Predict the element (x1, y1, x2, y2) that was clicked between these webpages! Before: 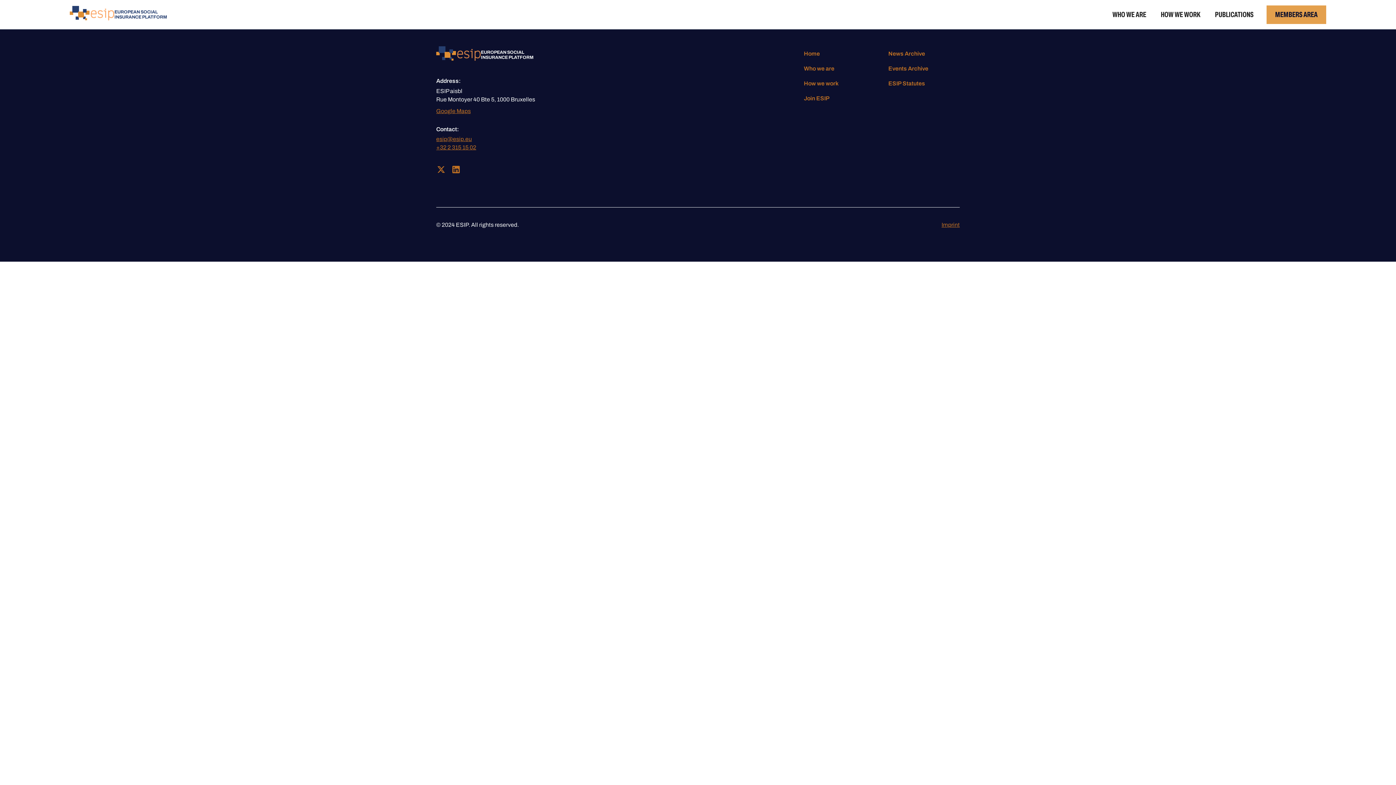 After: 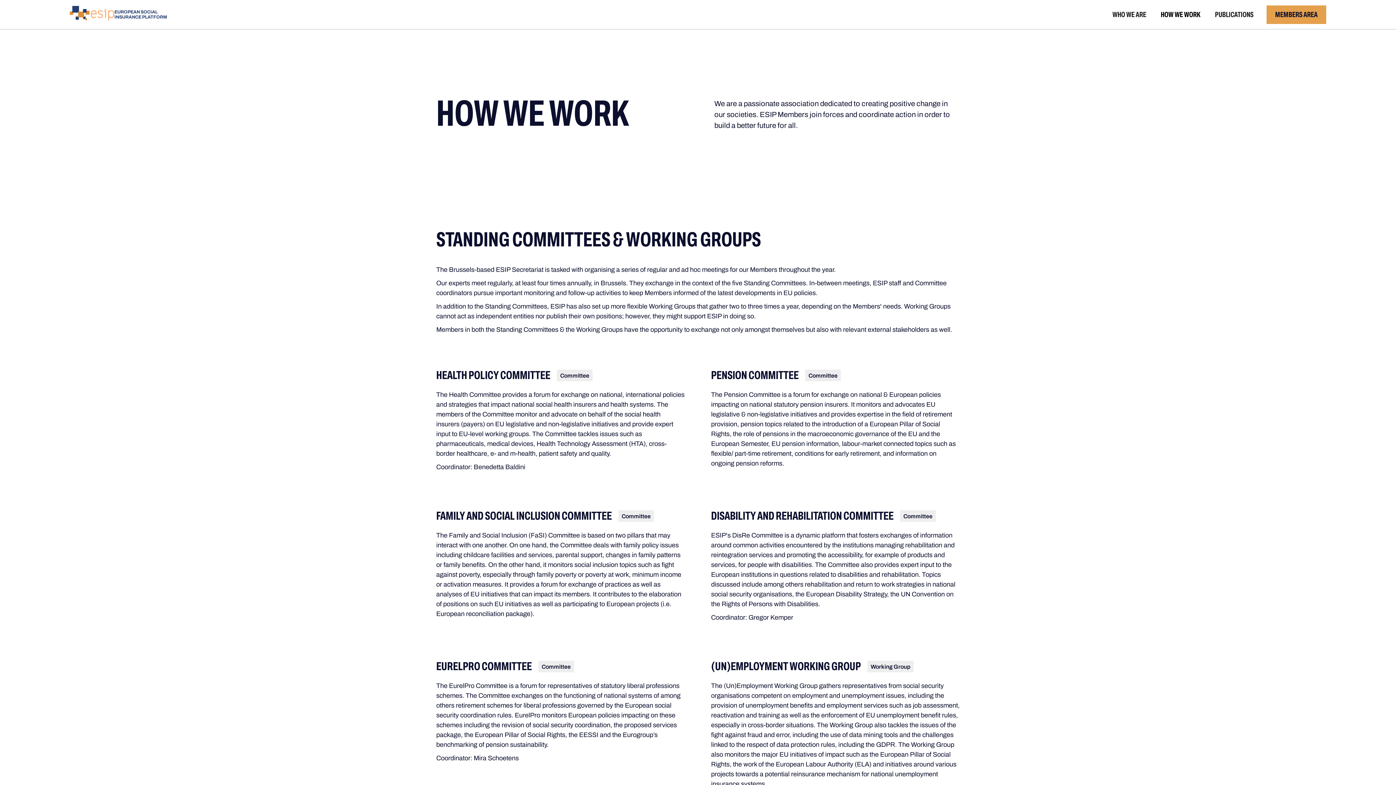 Action: label: How we work bbox: (804, 76, 838, 90)